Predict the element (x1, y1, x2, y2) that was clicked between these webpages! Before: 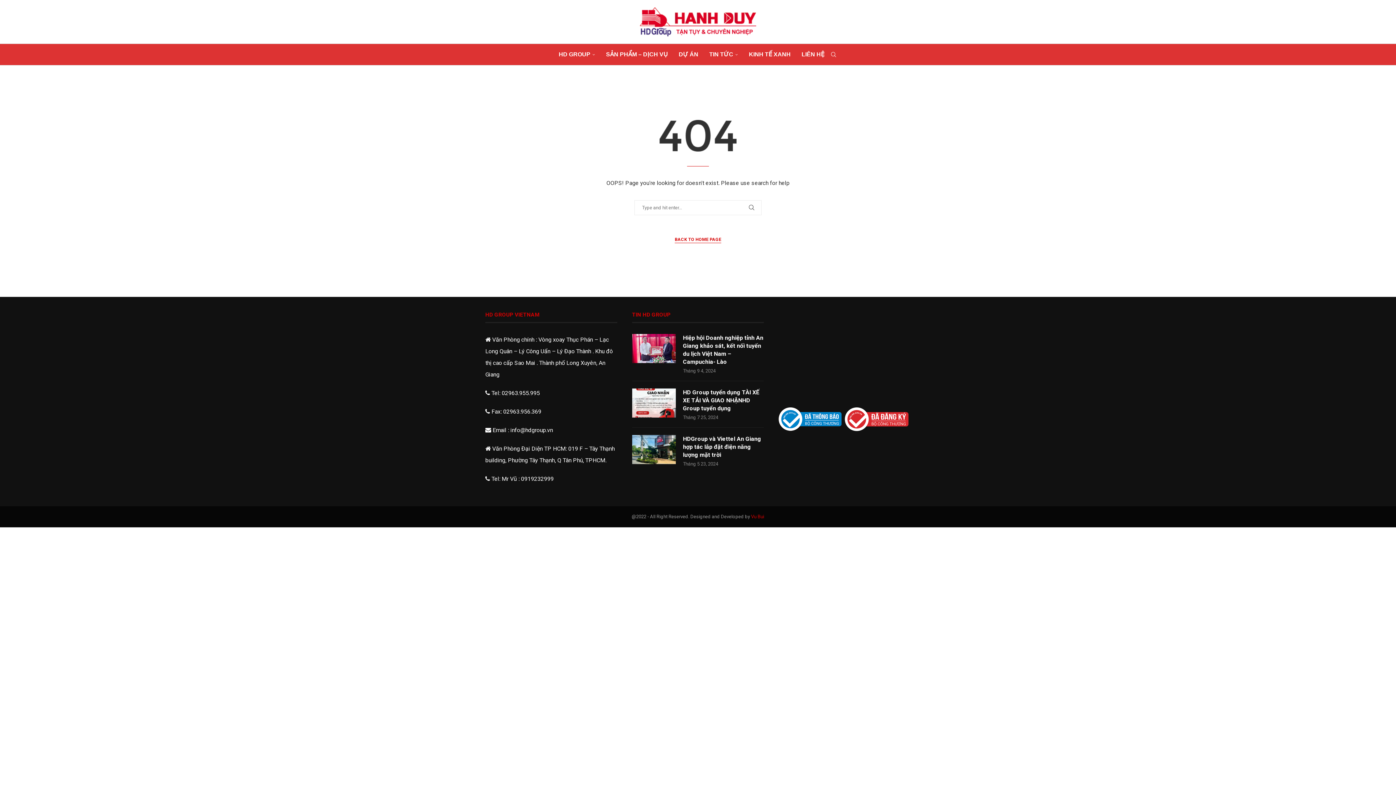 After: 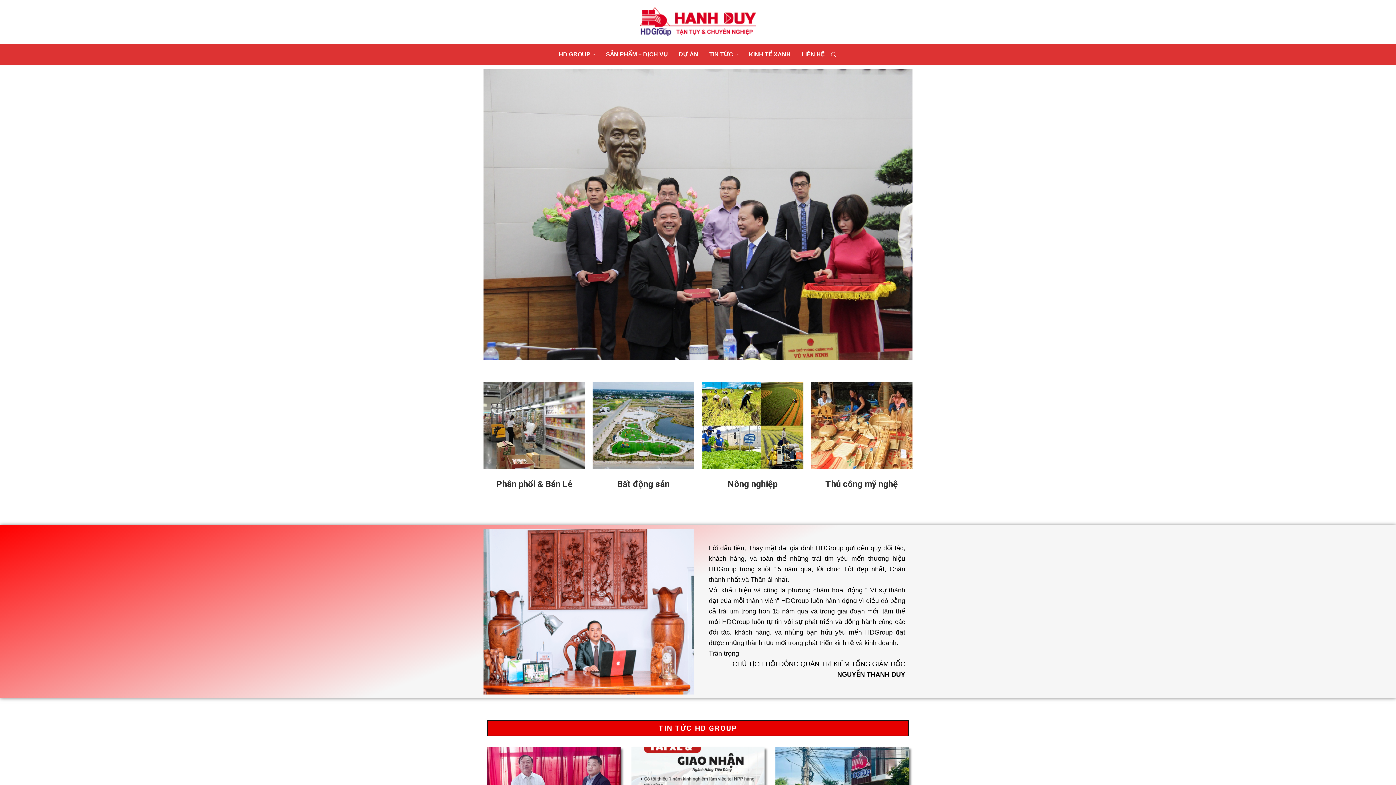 Action: bbox: (674, 236, 721, 243) label: BACK TO HOME PAGE